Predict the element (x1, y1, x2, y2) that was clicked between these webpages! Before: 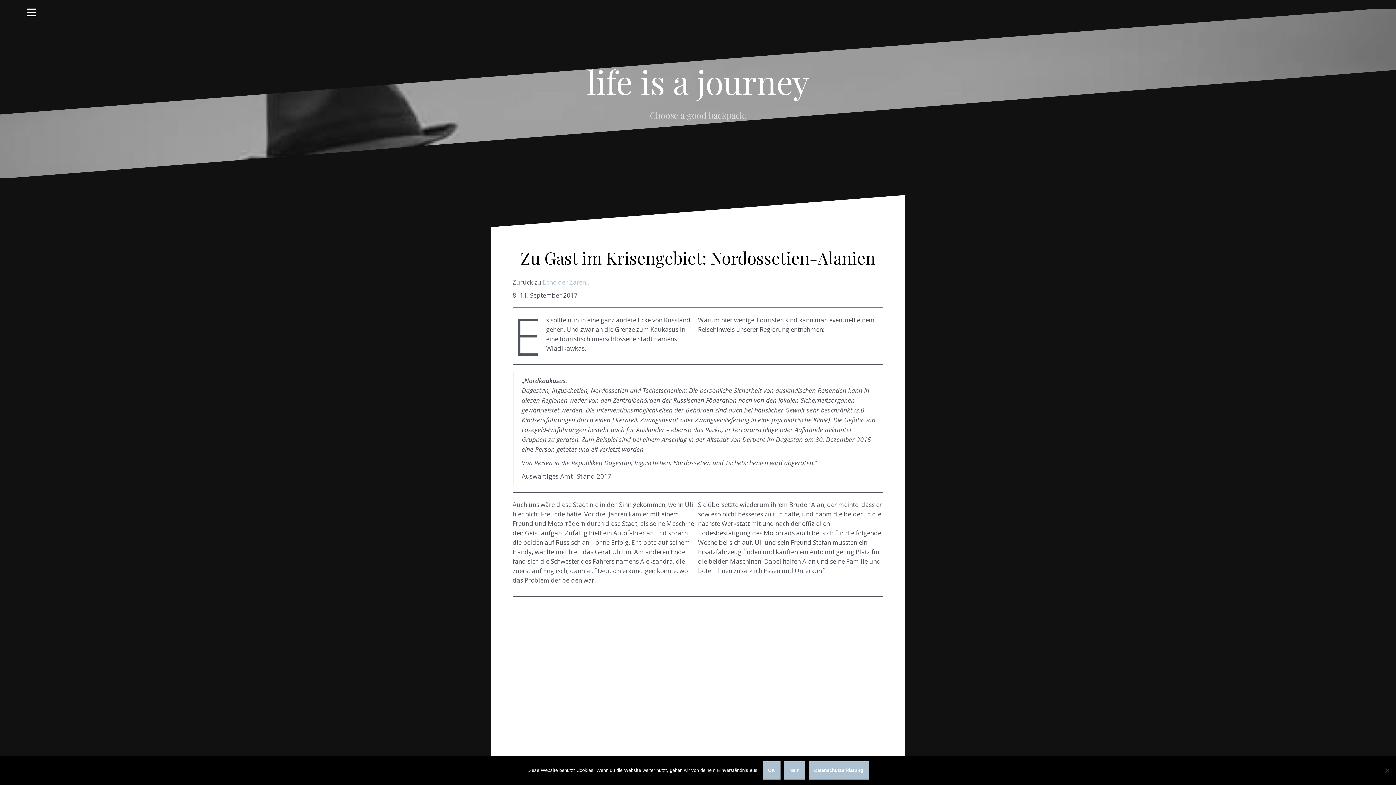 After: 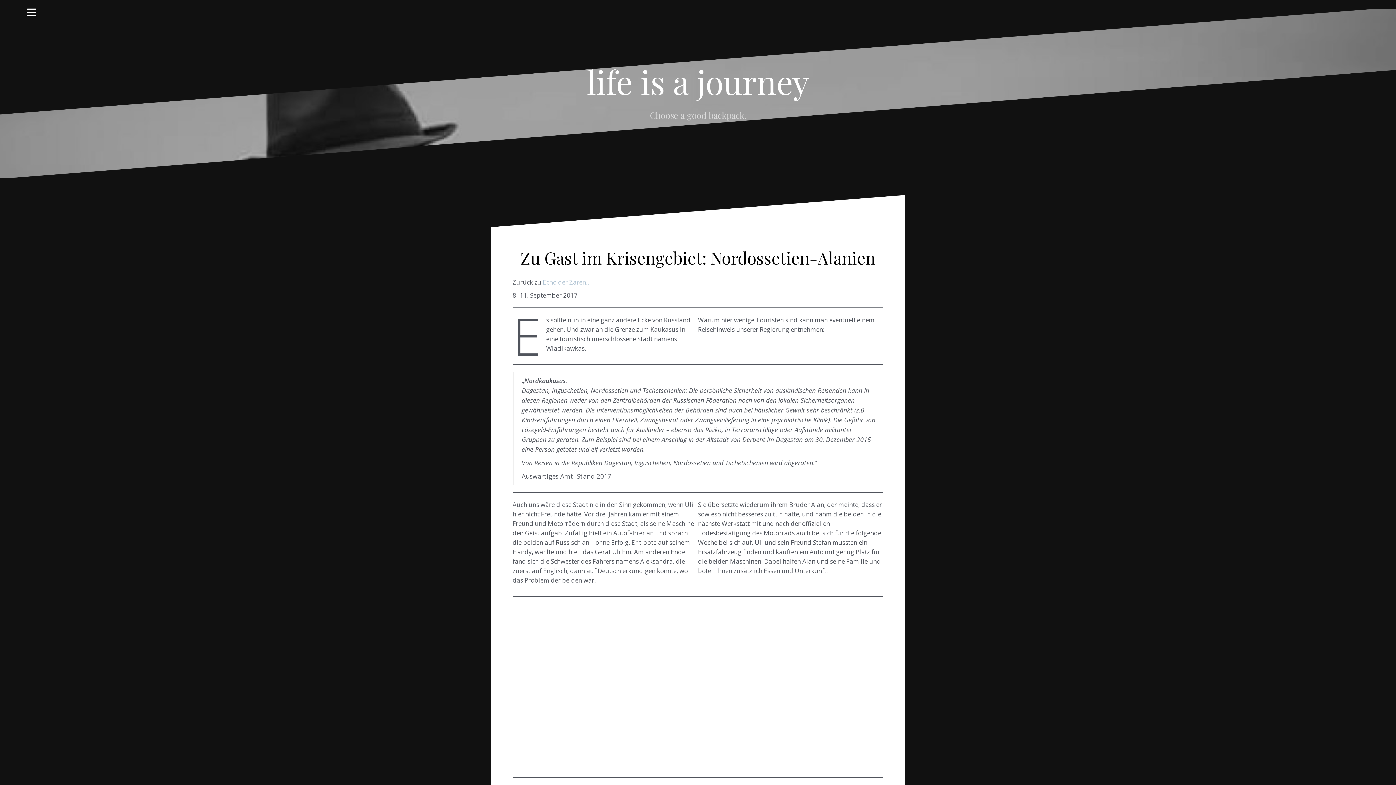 Action: label: OK bbox: (762, 761, 780, 780)